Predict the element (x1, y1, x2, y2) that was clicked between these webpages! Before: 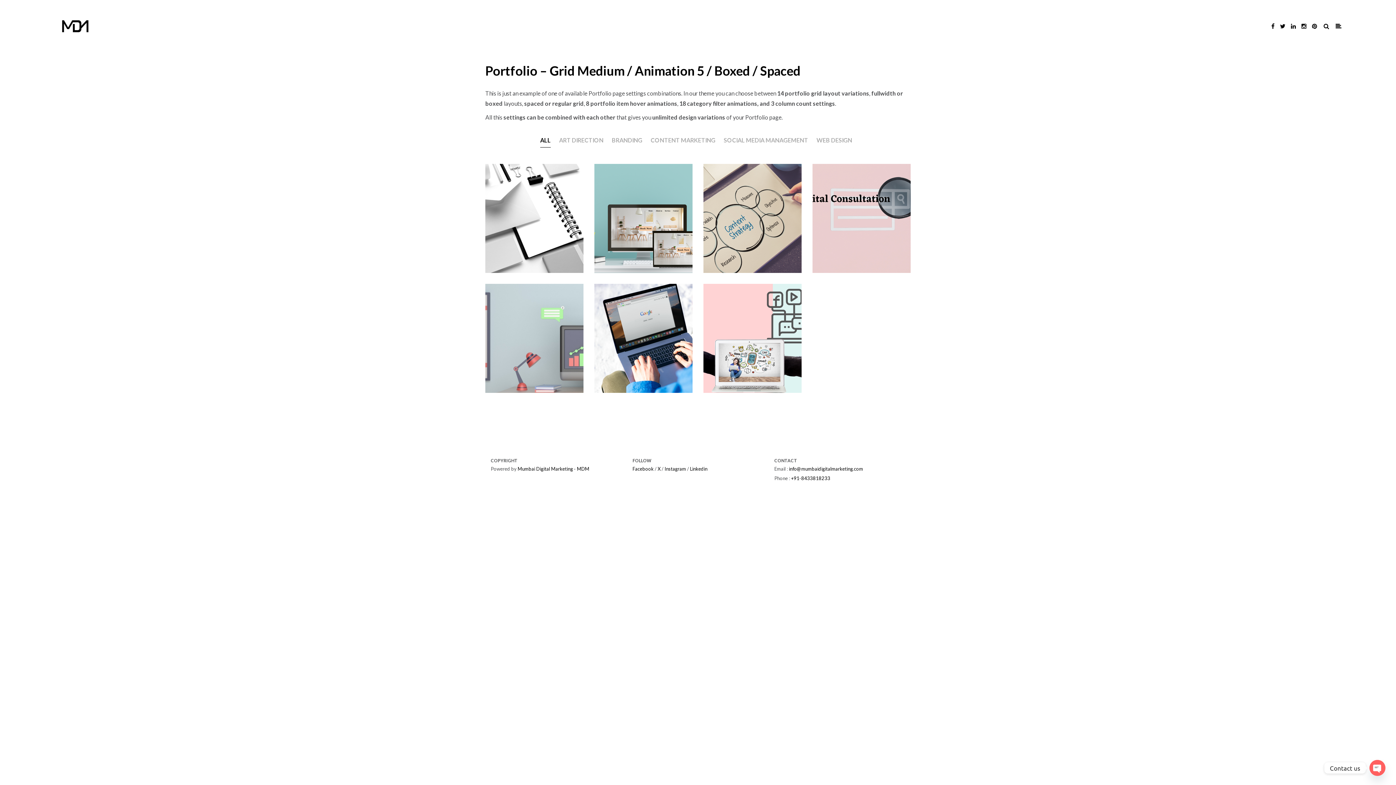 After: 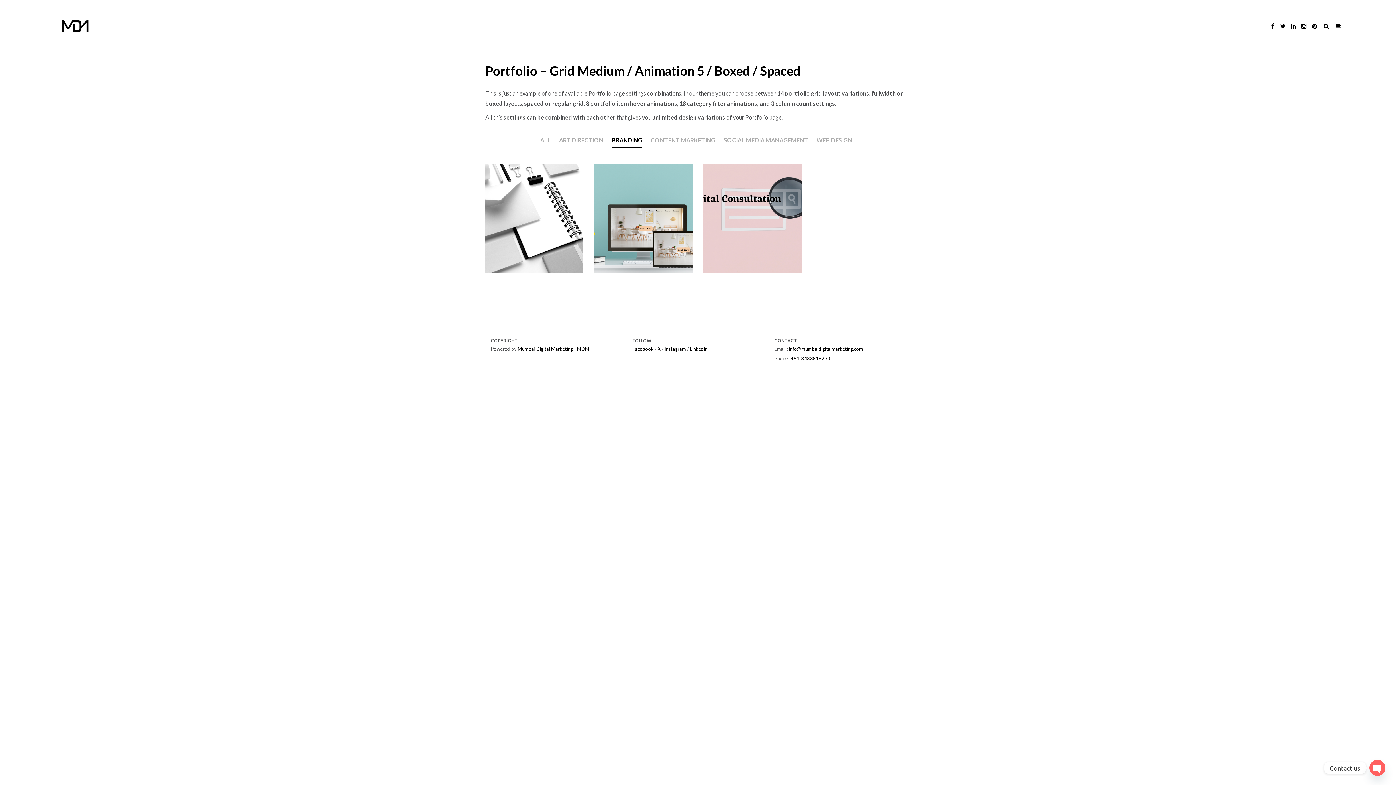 Action: bbox: (612, 133, 642, 147) label: BRANDING